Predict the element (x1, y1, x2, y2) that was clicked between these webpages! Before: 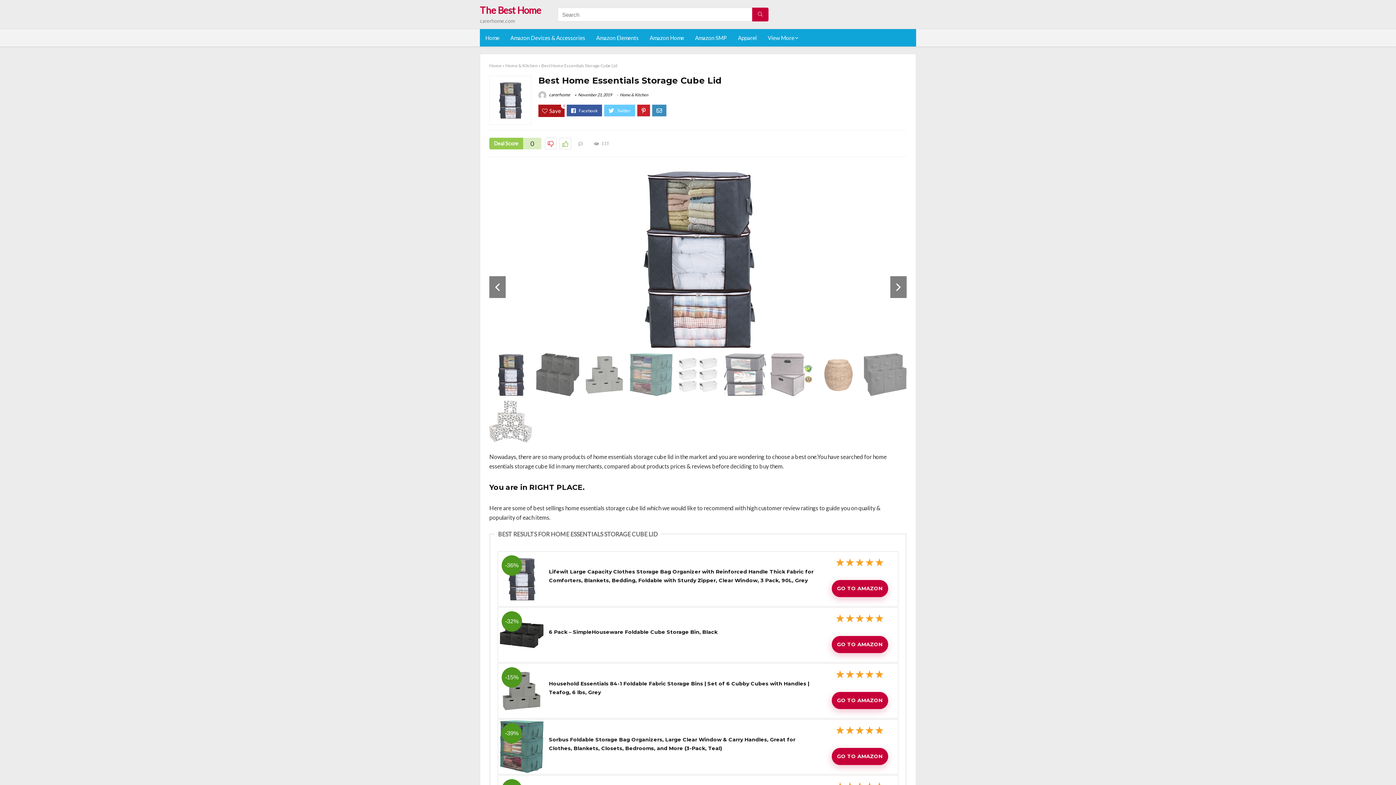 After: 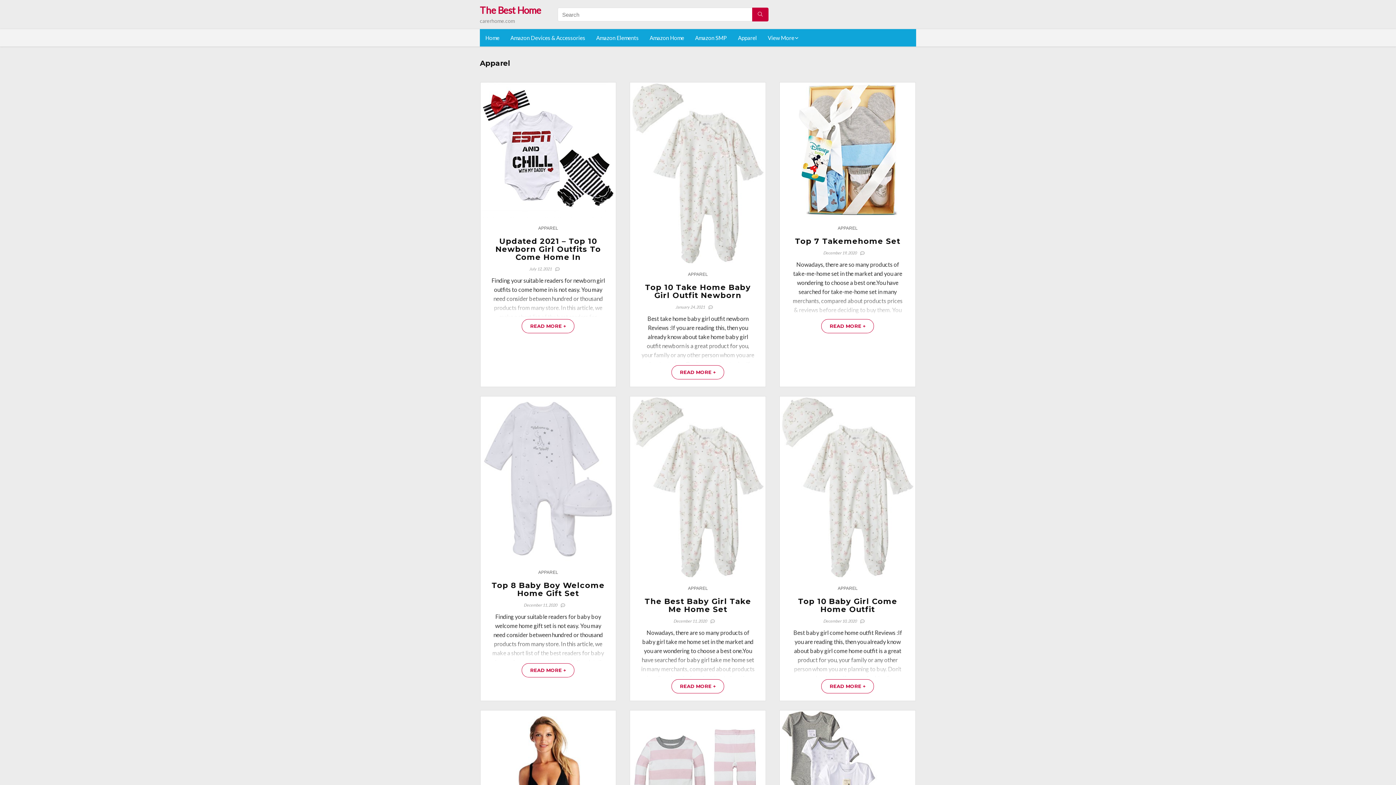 Action: label: Apparel bbox: (732, 29, 762, 46)